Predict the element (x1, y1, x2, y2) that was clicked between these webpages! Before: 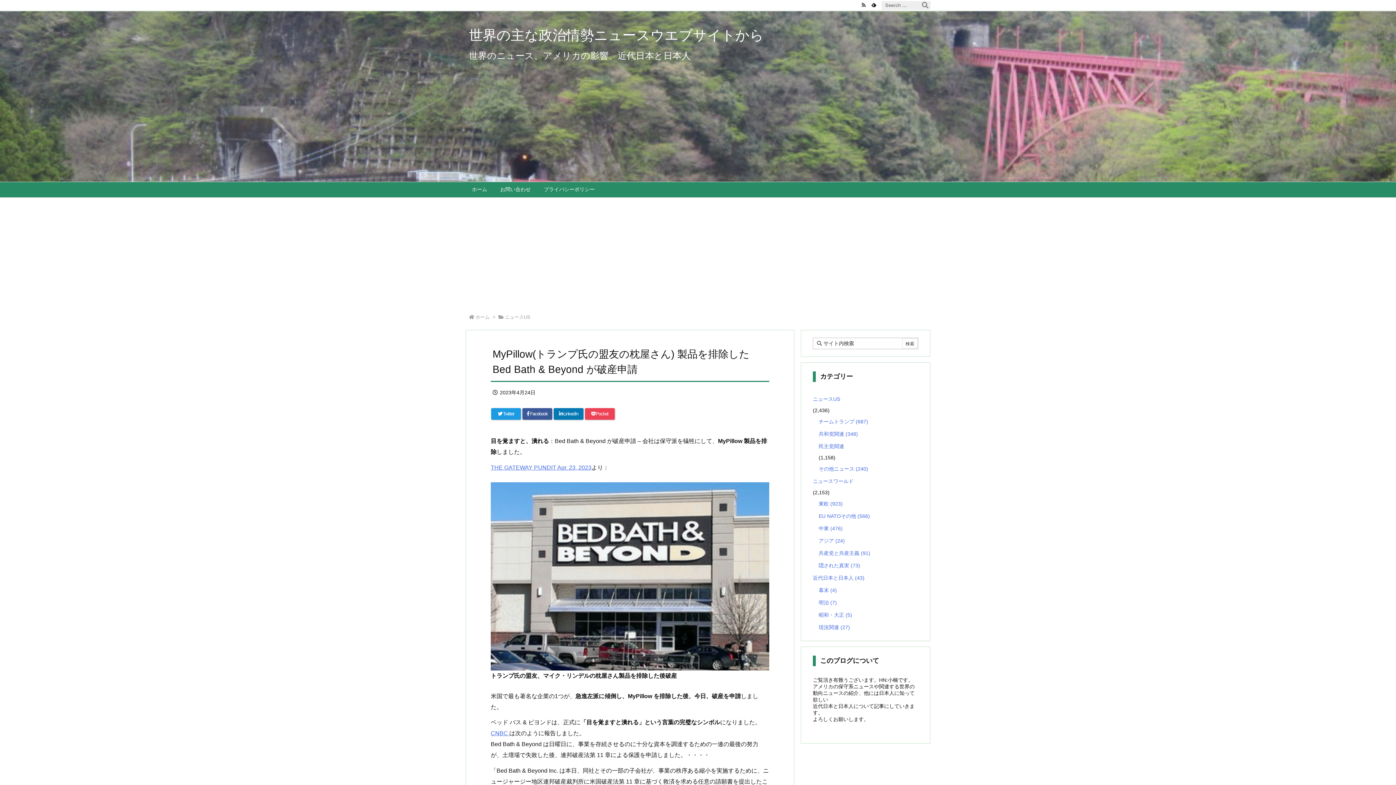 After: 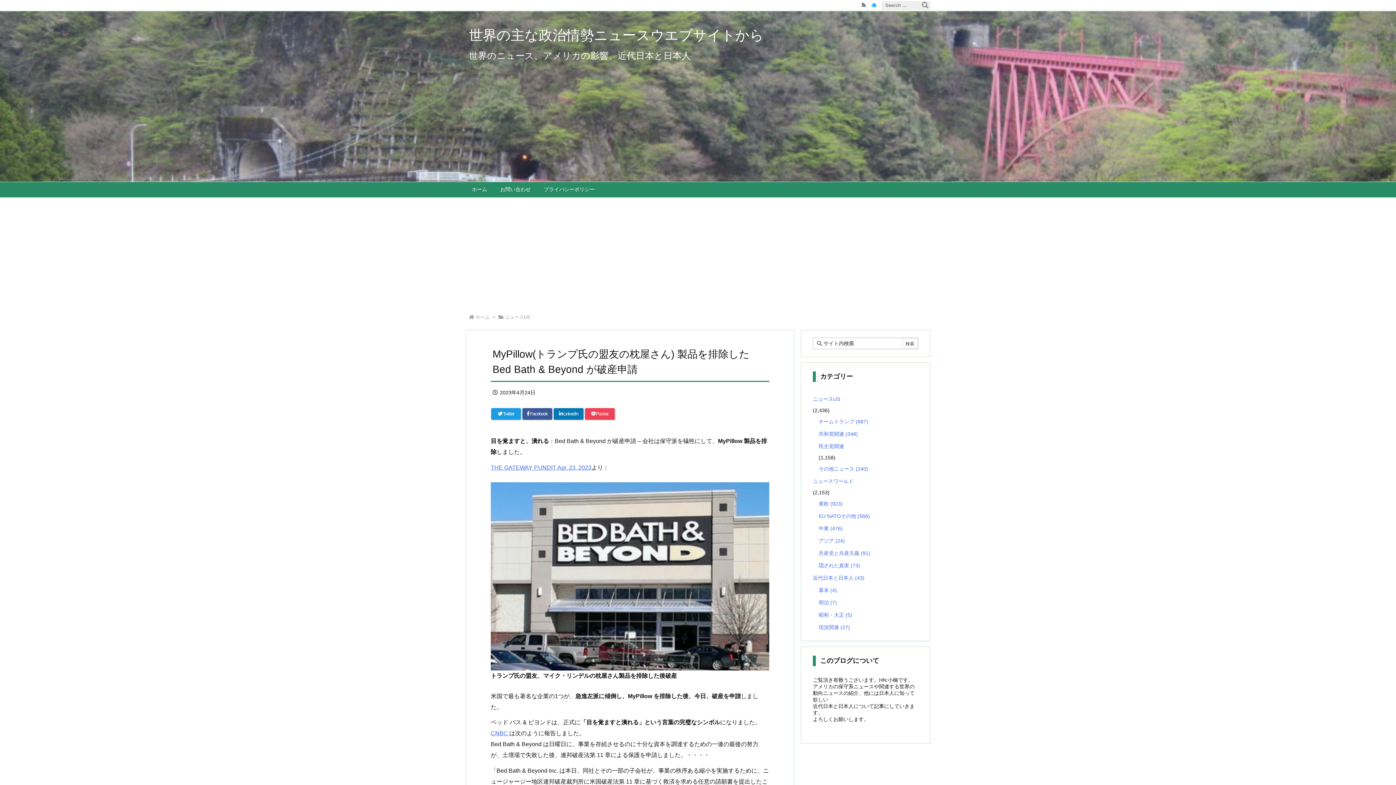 Action: label:    bbox: (869, 1, 879, 8)